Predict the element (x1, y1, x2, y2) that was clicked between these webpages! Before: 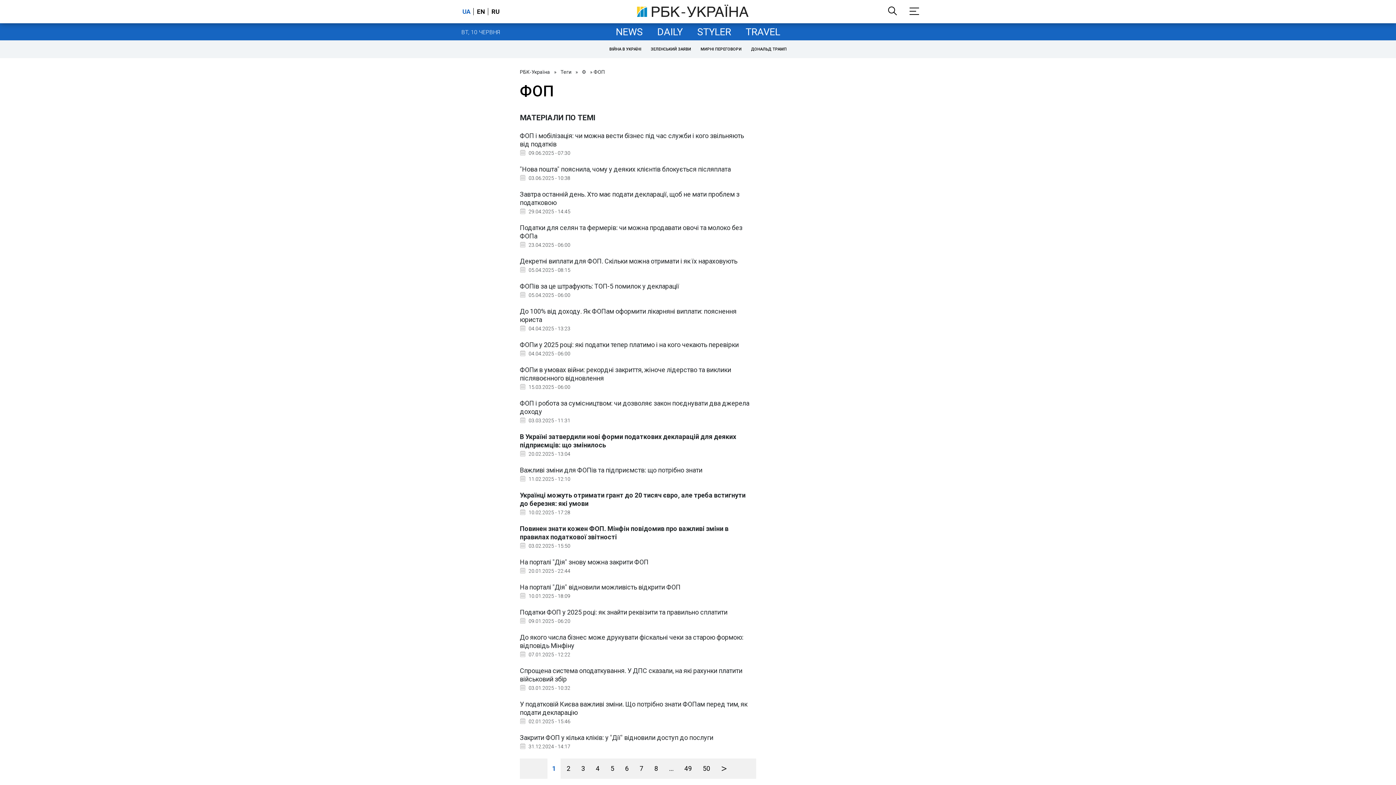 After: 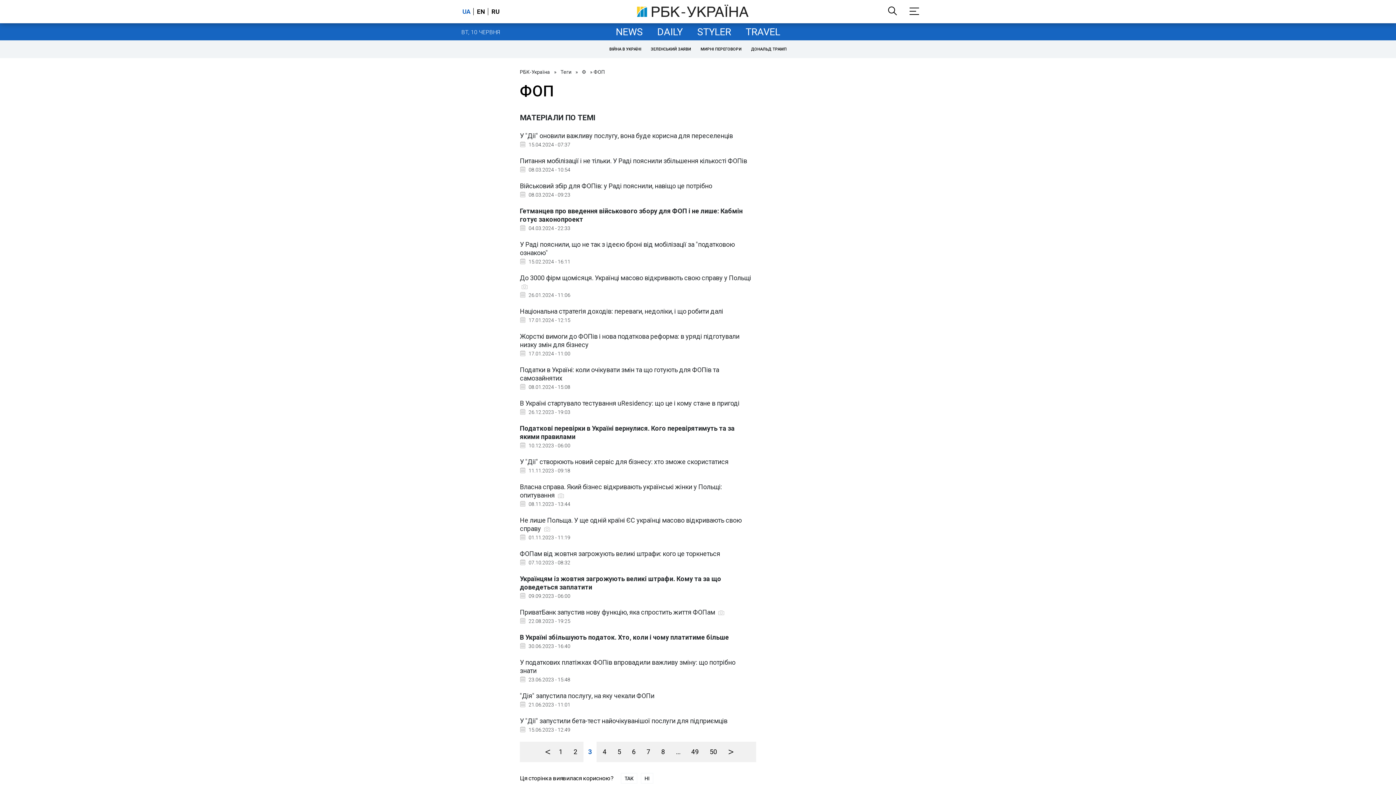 Action: bbox: (576, 758, 589, 779) label: 3